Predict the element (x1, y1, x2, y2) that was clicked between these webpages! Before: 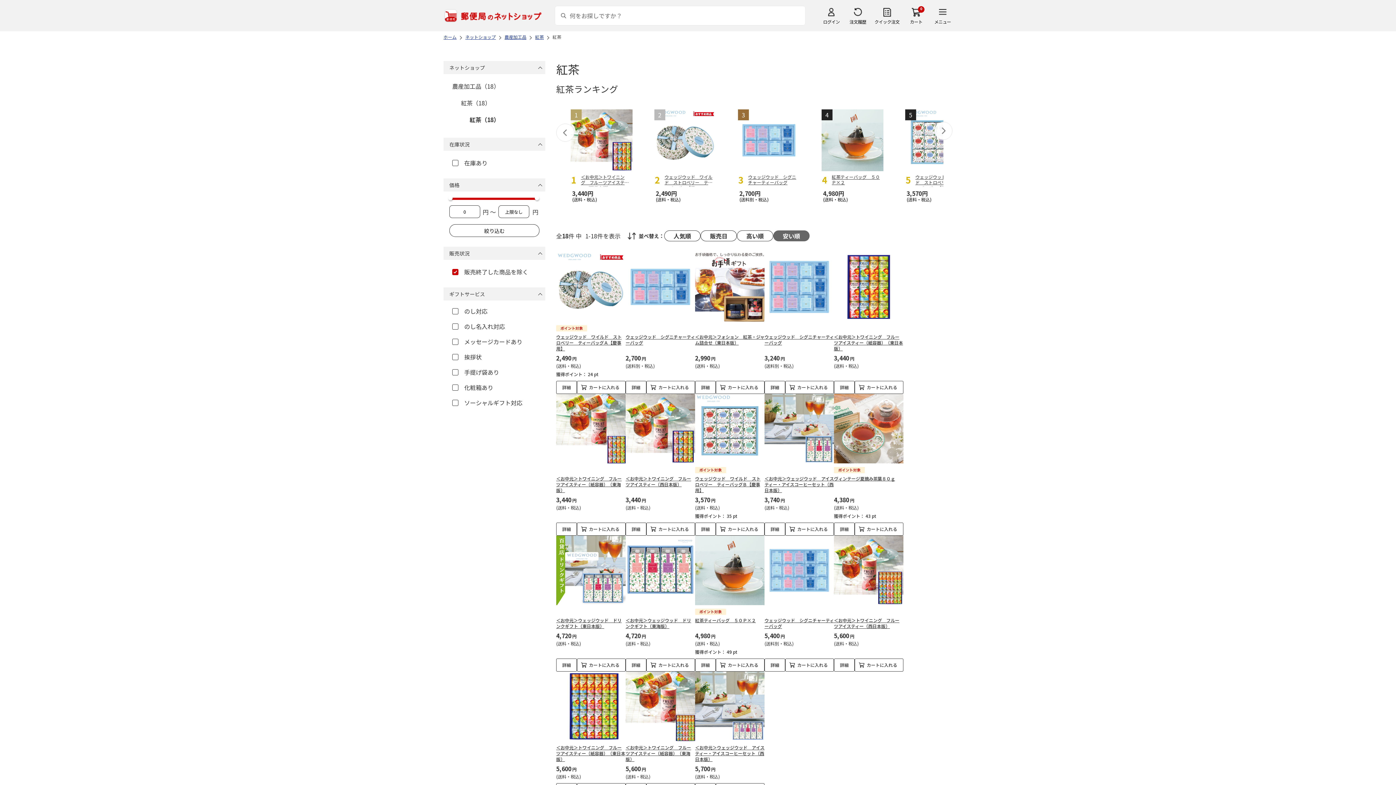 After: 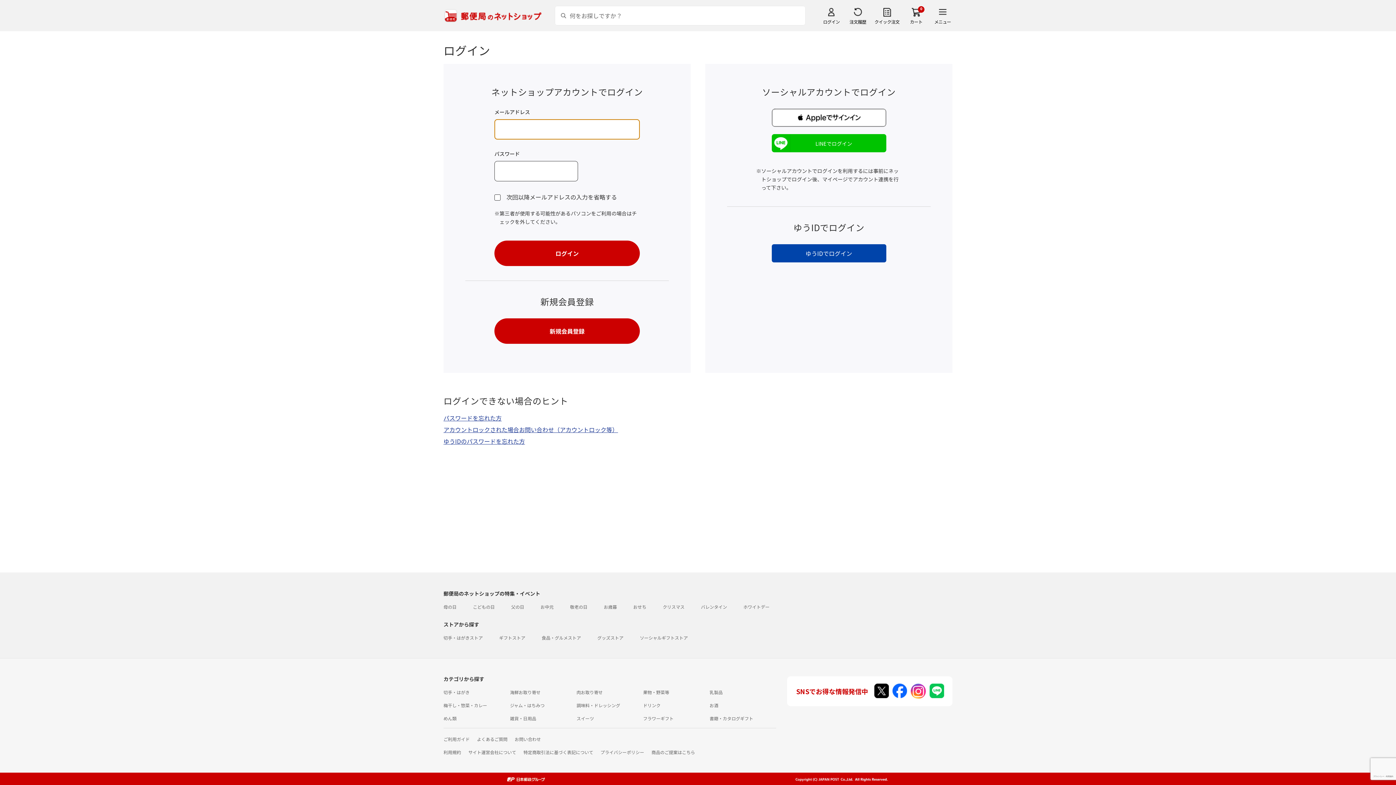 Action: bbox: (821, 6, 841, 24) label: ログイン